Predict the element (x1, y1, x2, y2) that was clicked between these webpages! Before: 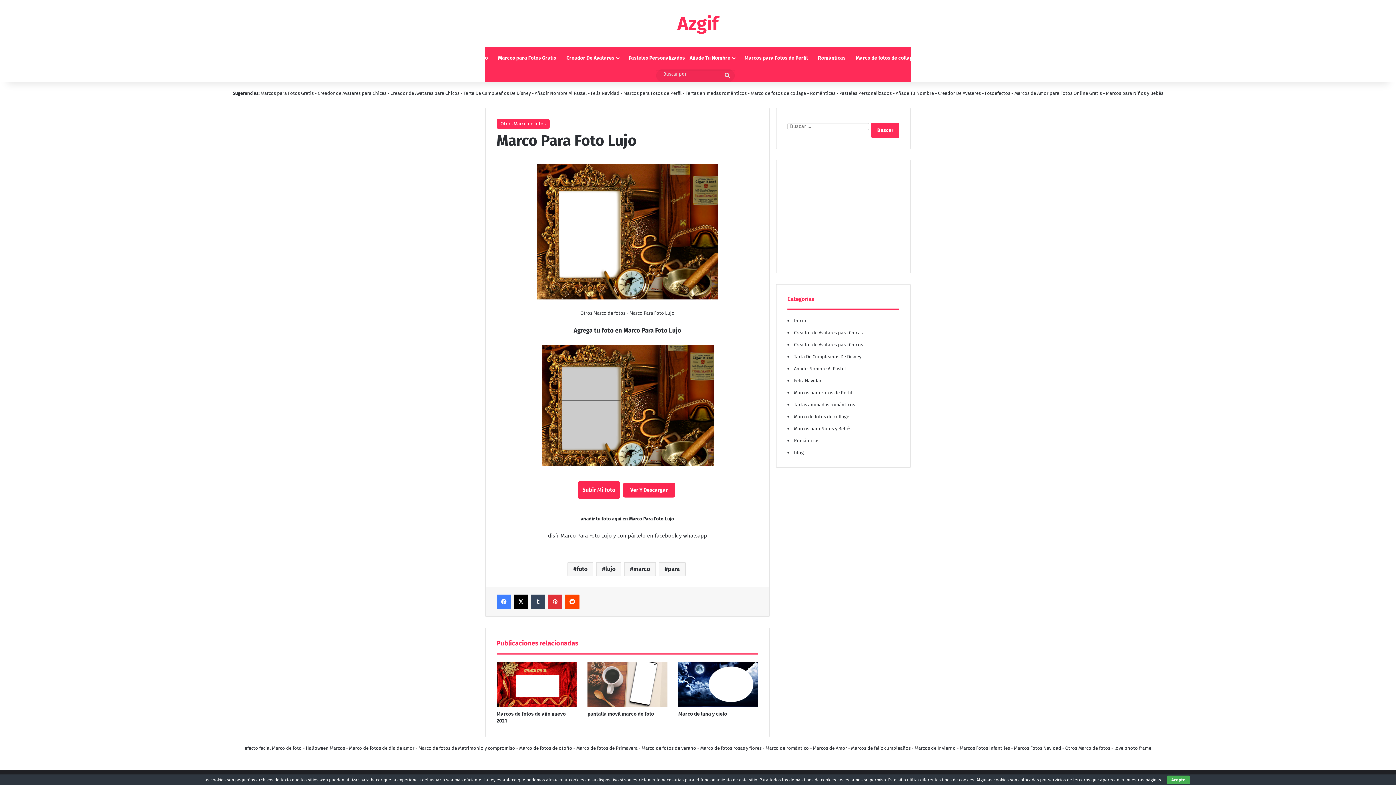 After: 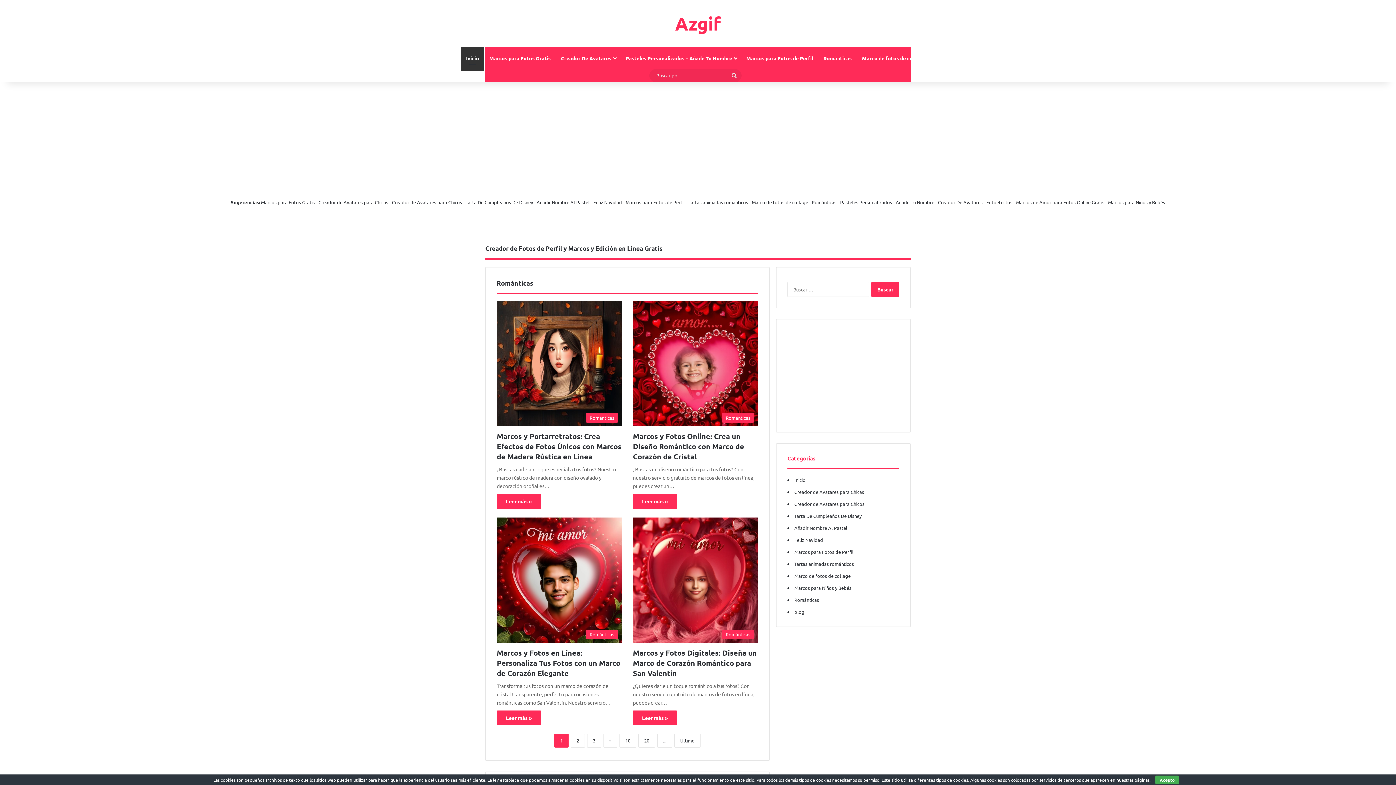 Action: bbox: (470, 47, 493, 69) label: Inicio